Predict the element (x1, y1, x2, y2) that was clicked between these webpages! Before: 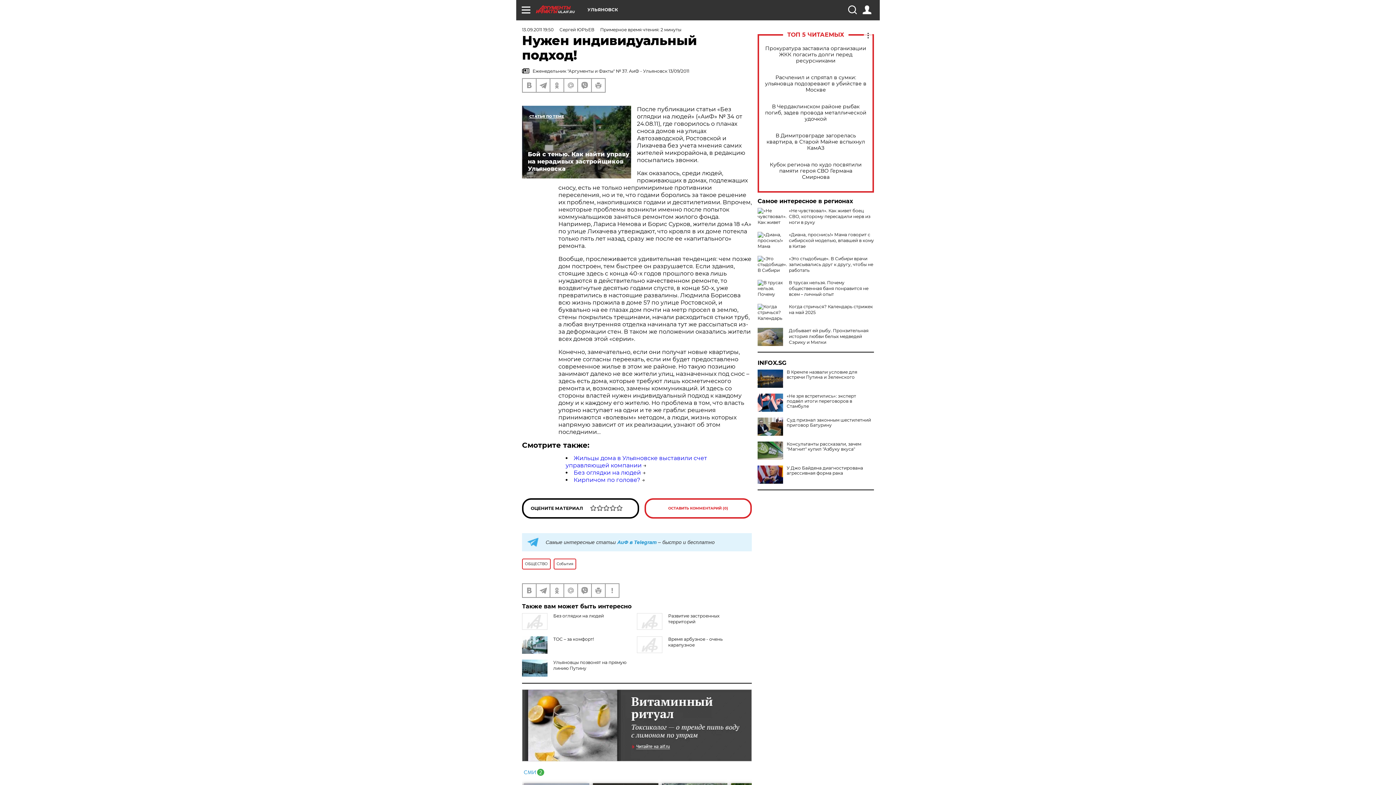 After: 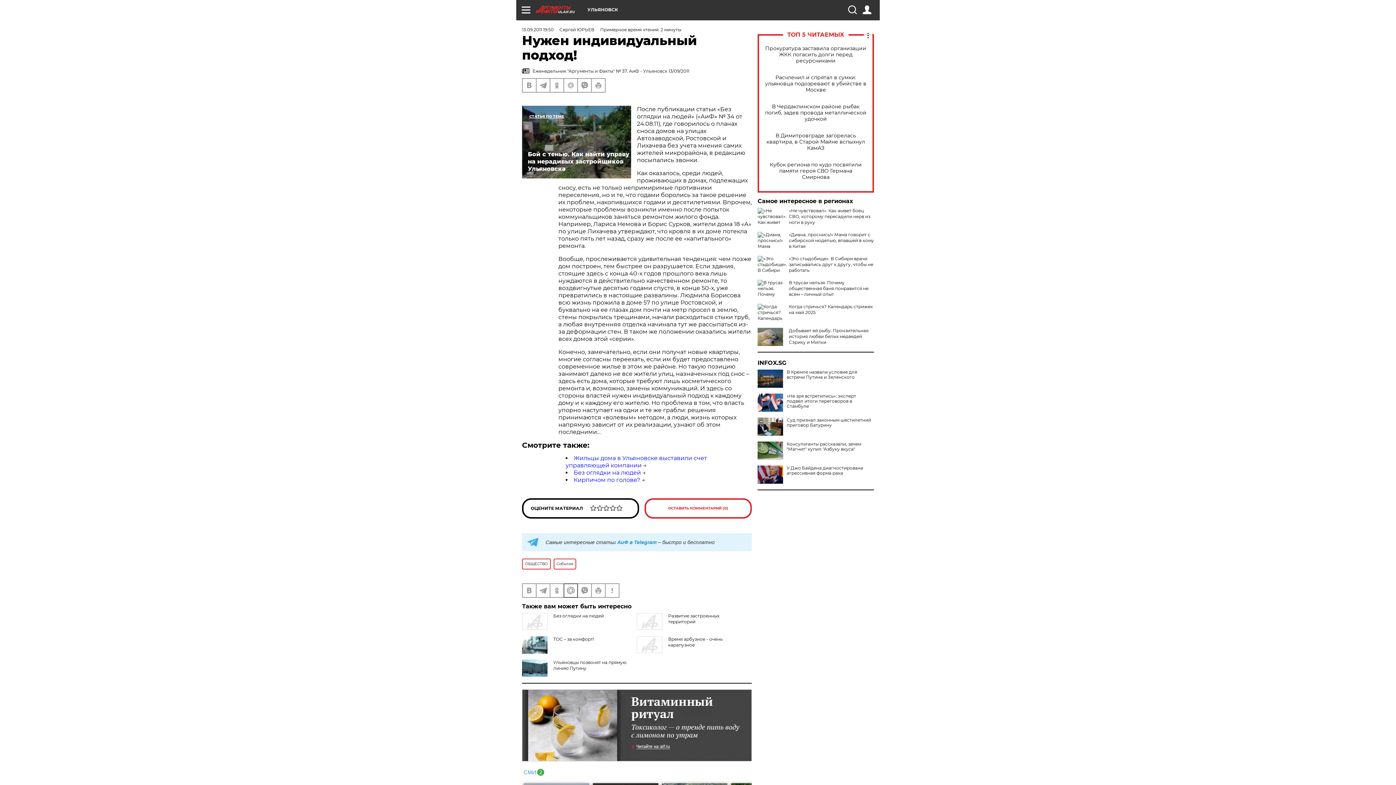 Action: bbox: (564, 584, 577, 597)